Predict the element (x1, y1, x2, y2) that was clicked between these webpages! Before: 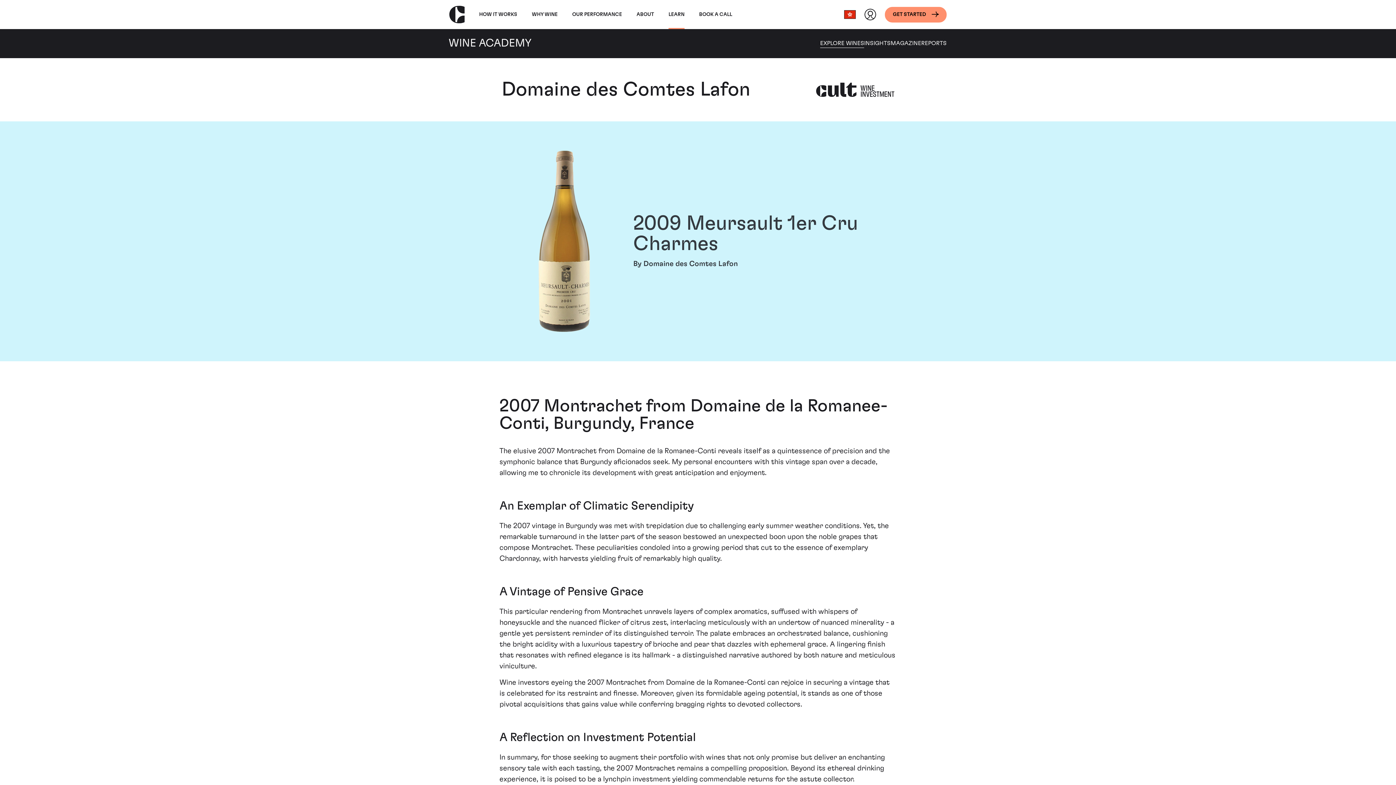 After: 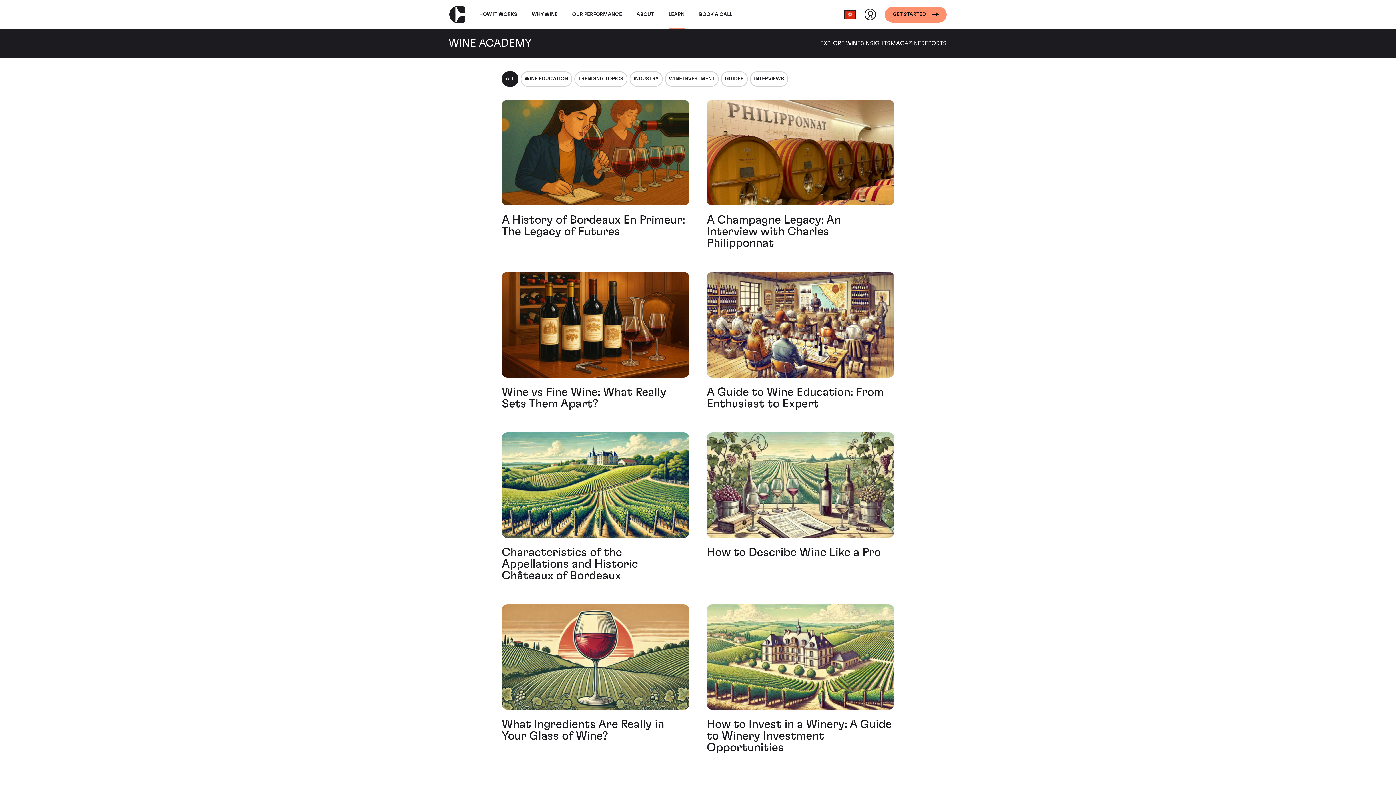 Action: label: INSIGHTS bbox: (864, 39, 890, 48)